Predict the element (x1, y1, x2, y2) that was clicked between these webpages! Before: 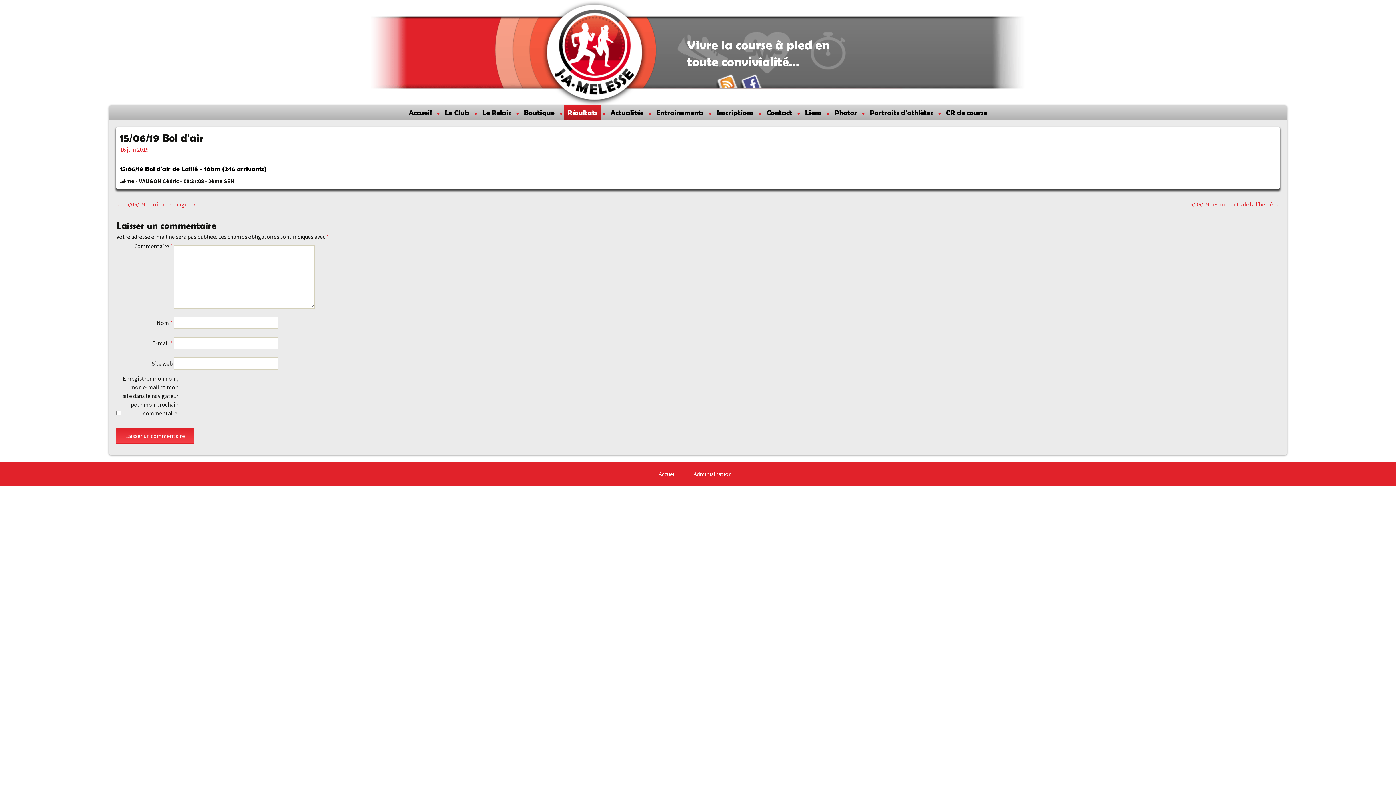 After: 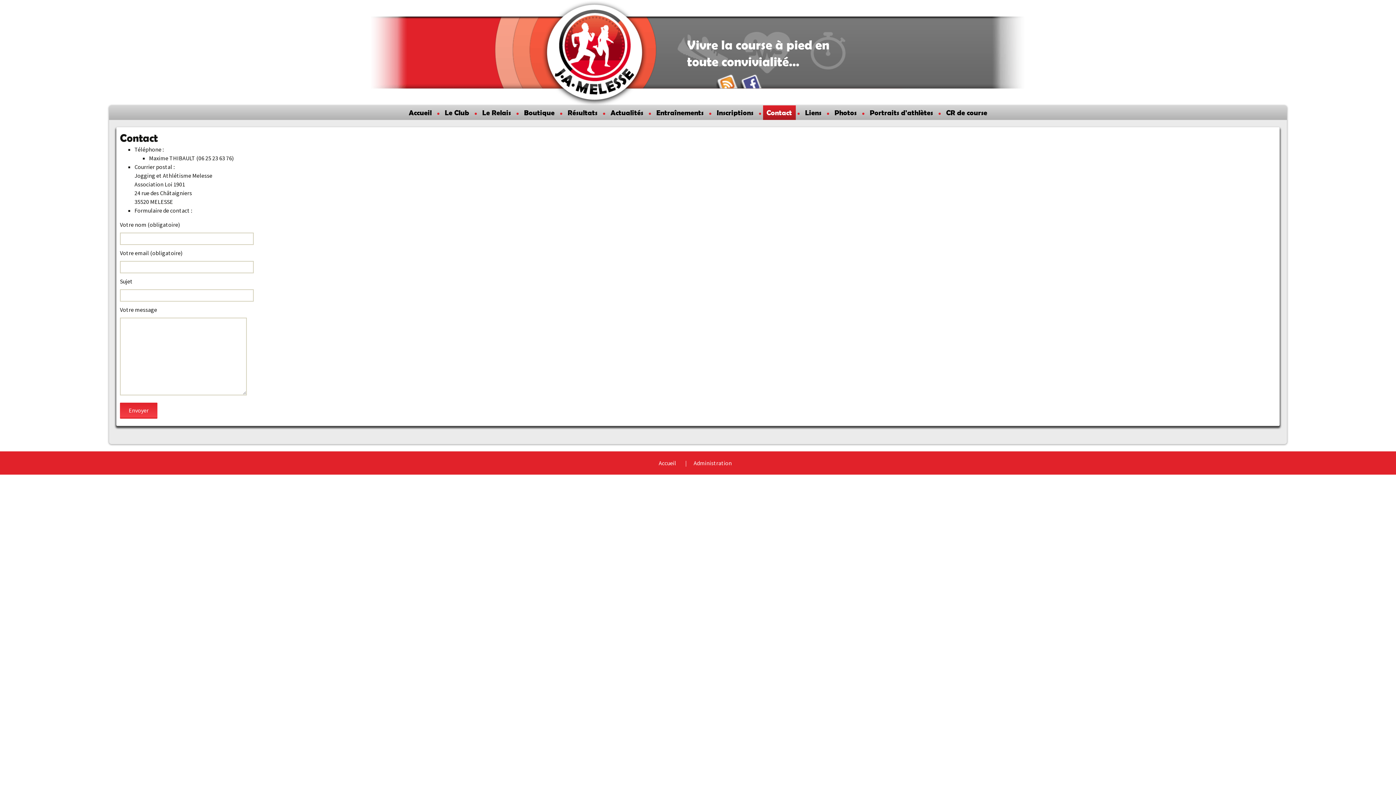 Action: label: Contact bbox: (763, 105, 795, 120)